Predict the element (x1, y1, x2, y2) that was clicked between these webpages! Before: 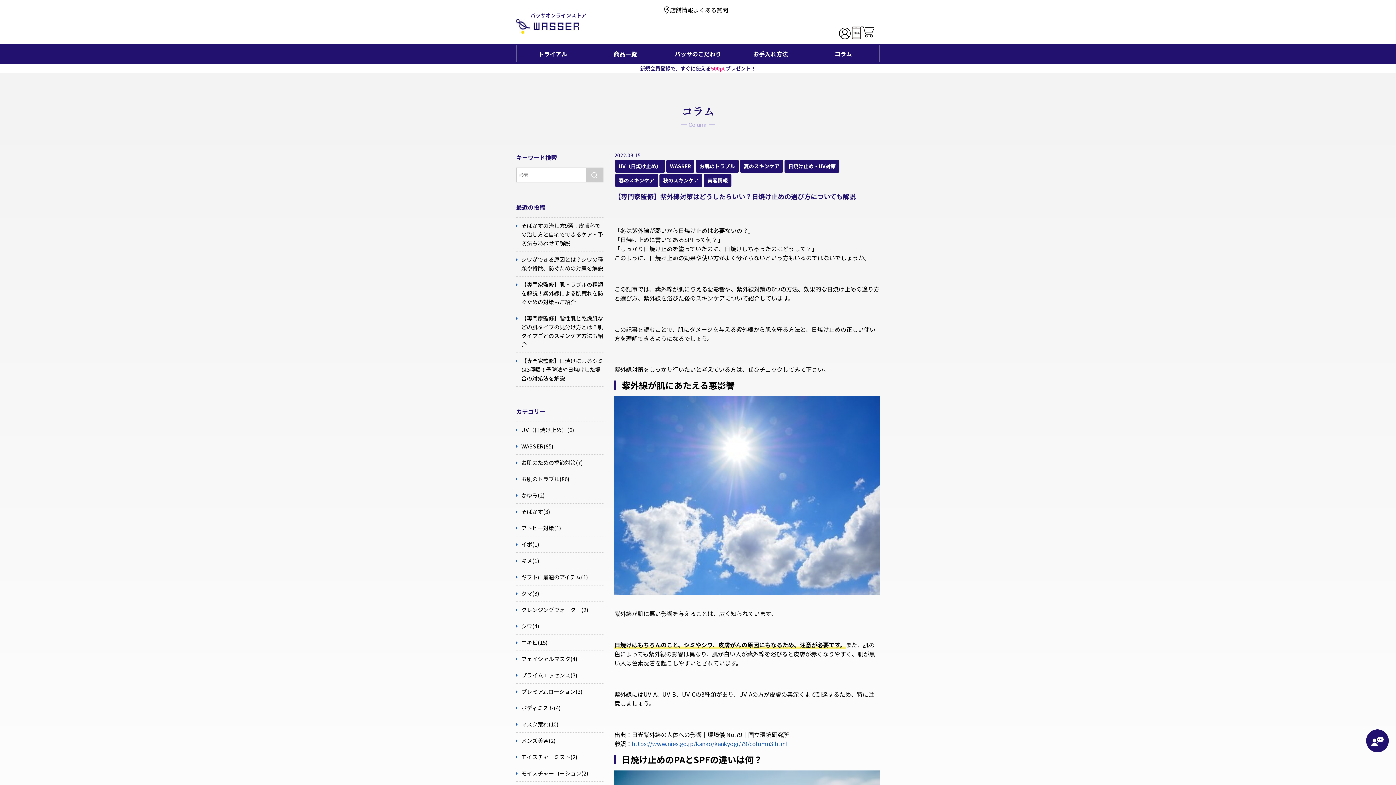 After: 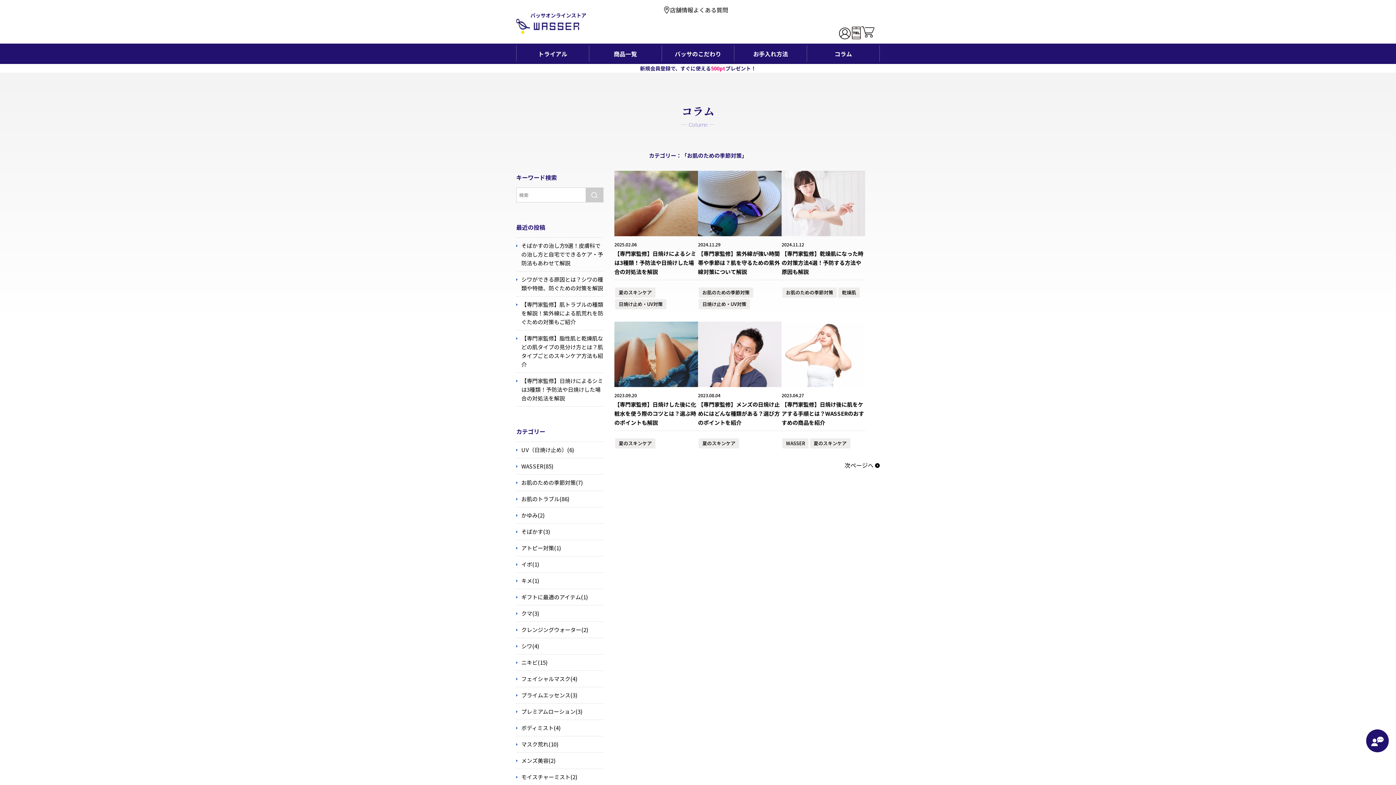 Action: label: お肌のための季節対策(7) bbox: (516, 454, 603, 470)